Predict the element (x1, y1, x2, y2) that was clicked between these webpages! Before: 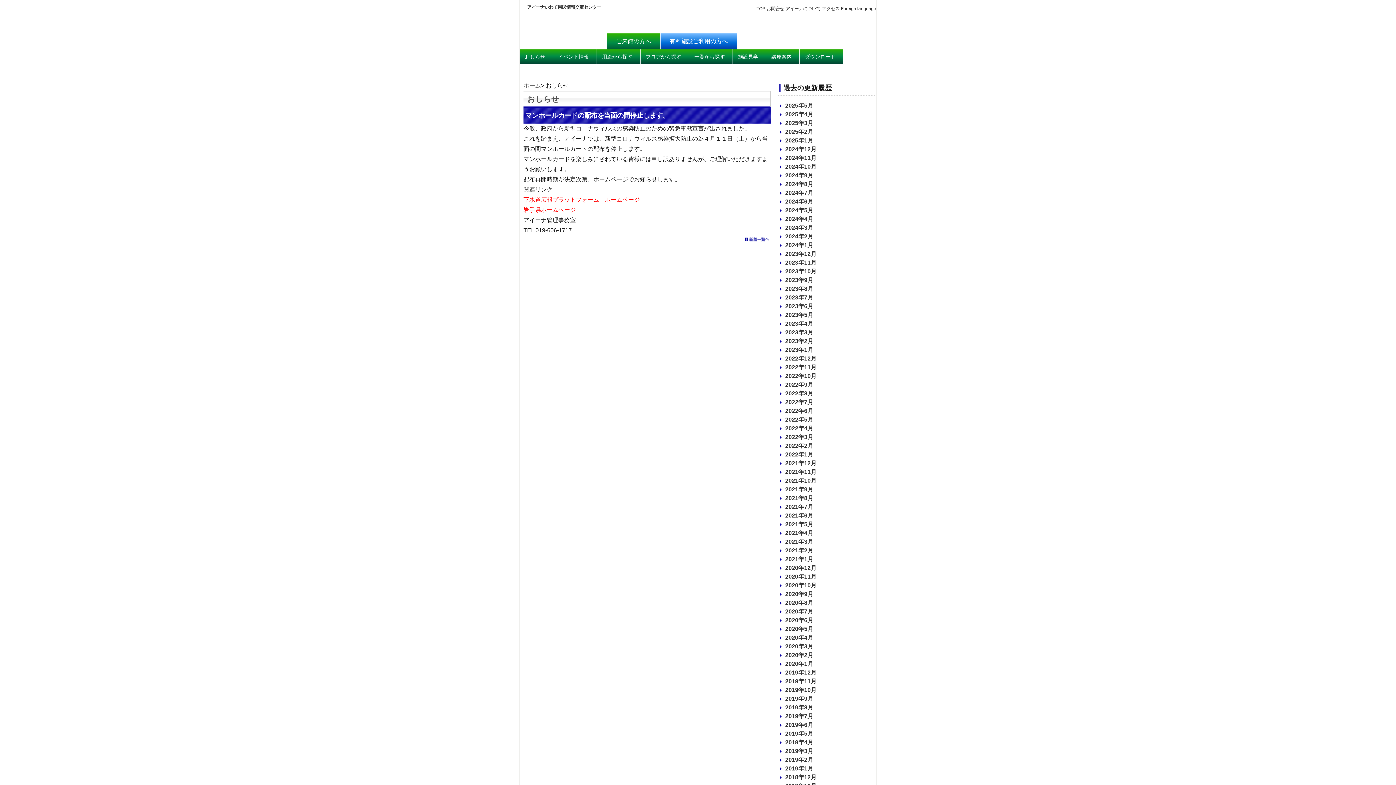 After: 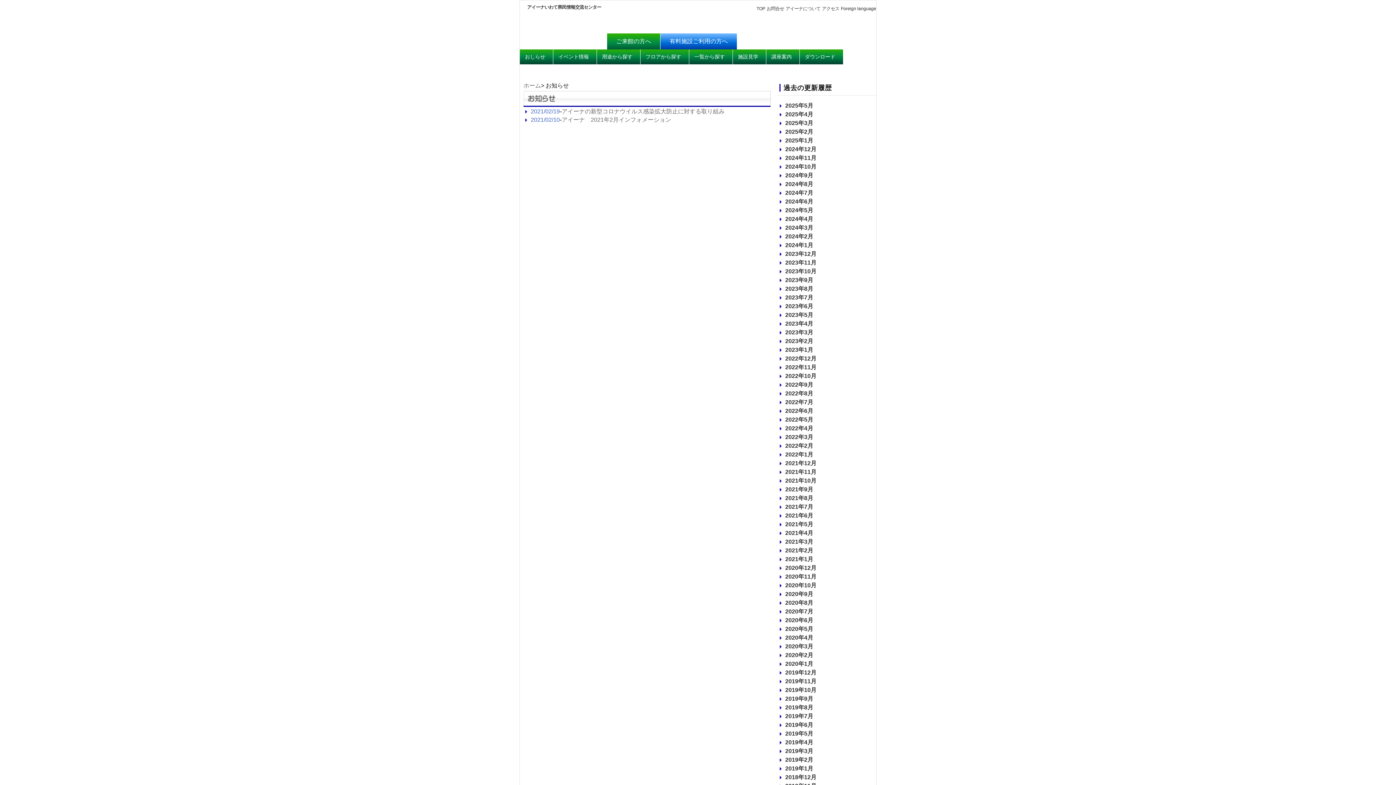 Action: bbox: (785, 547, 813, 553) label: 2021年2月